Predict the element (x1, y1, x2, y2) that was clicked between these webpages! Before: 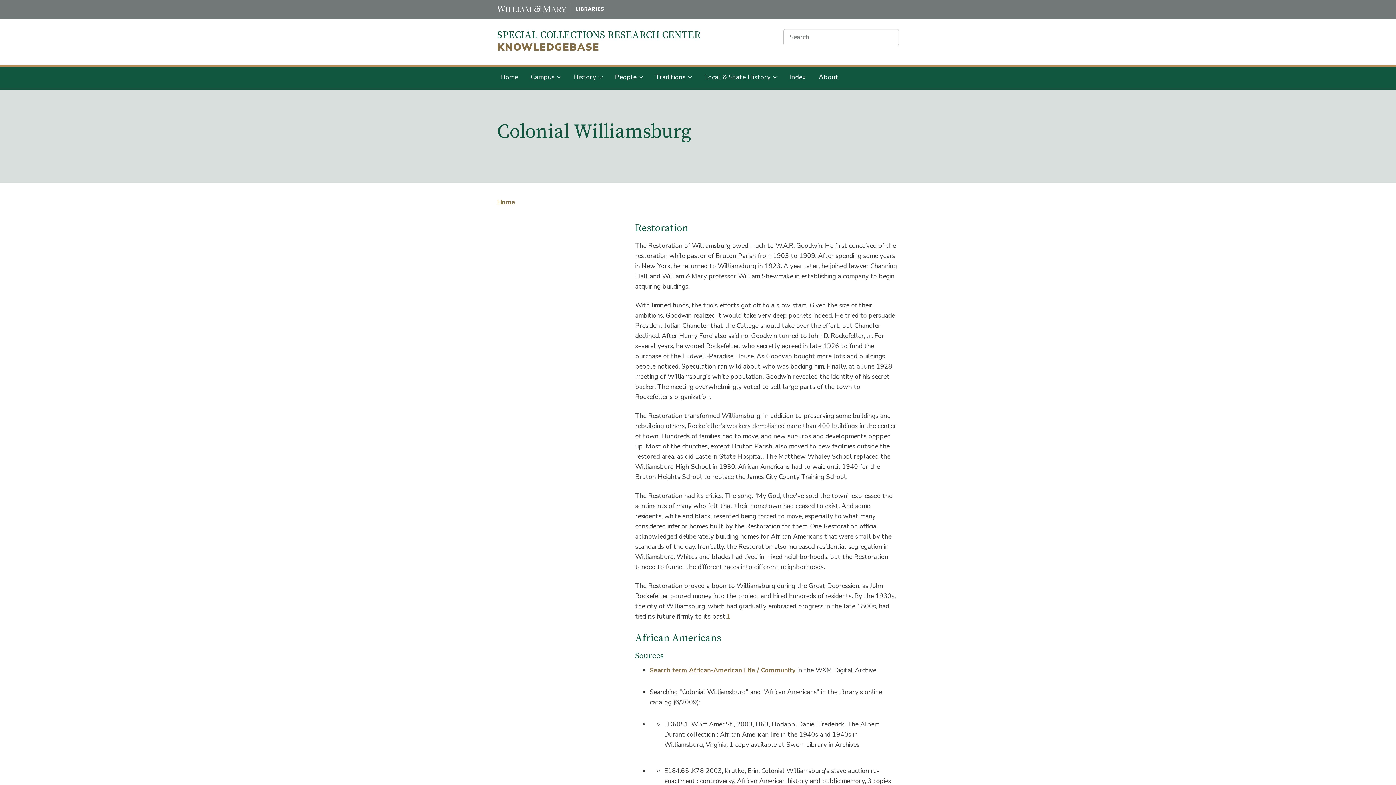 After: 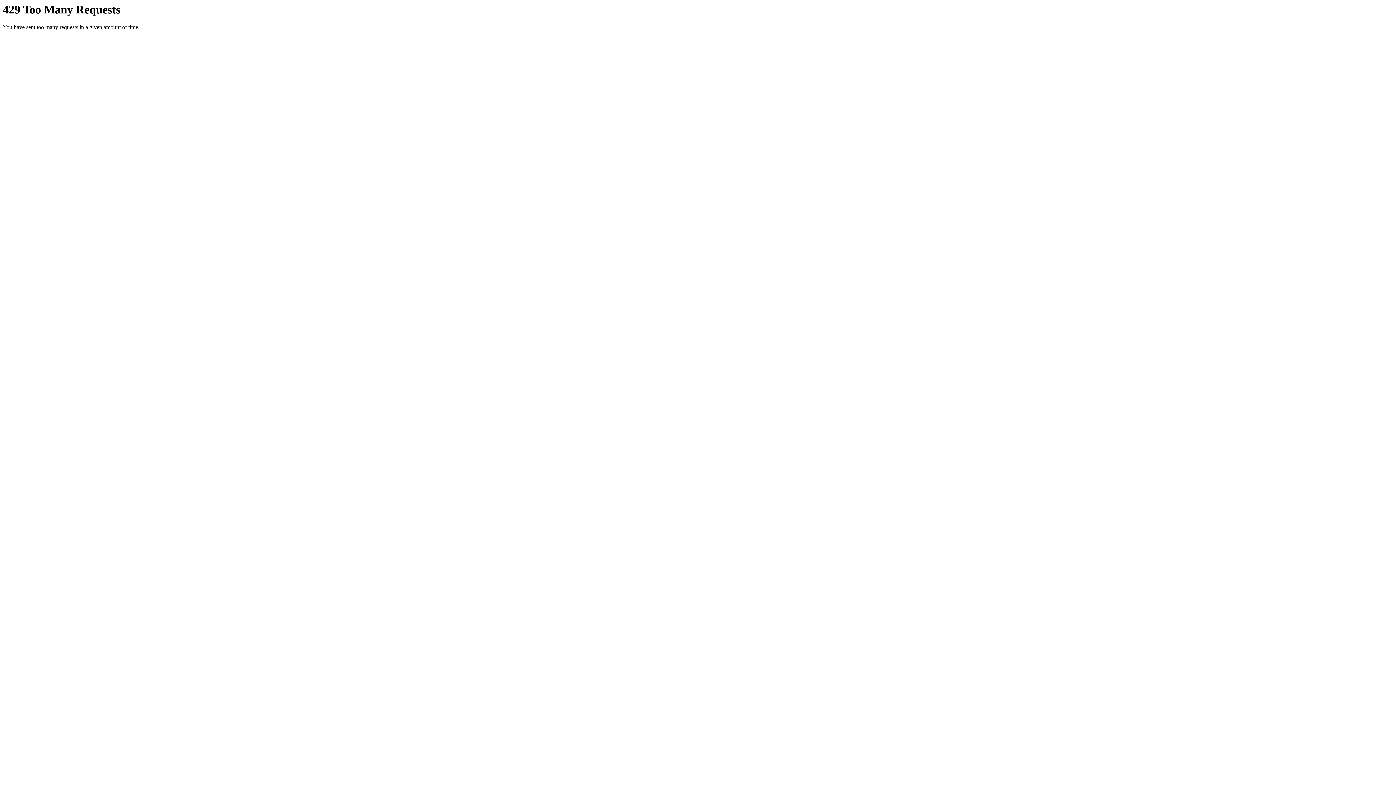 Action: label: 1 bbox: (726, 612, 730, 621)